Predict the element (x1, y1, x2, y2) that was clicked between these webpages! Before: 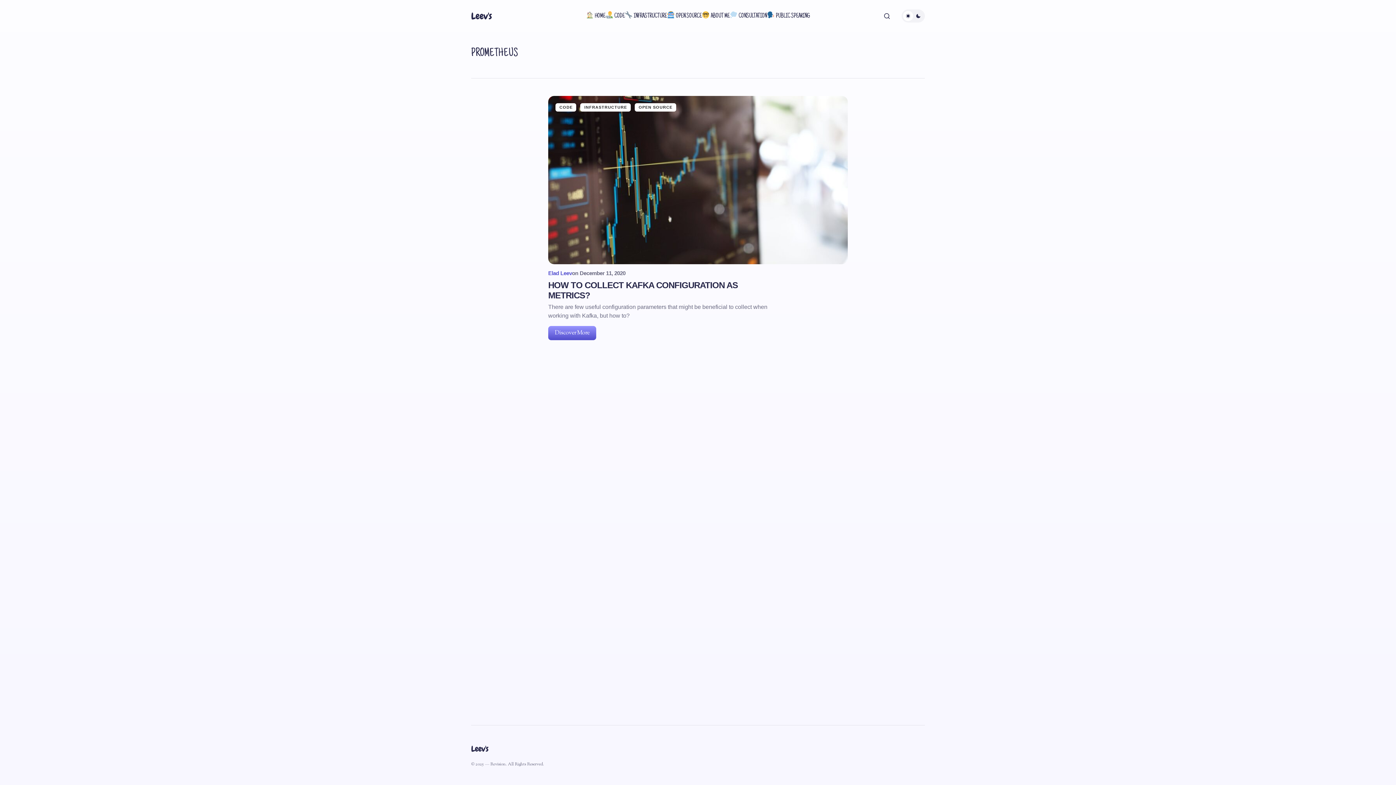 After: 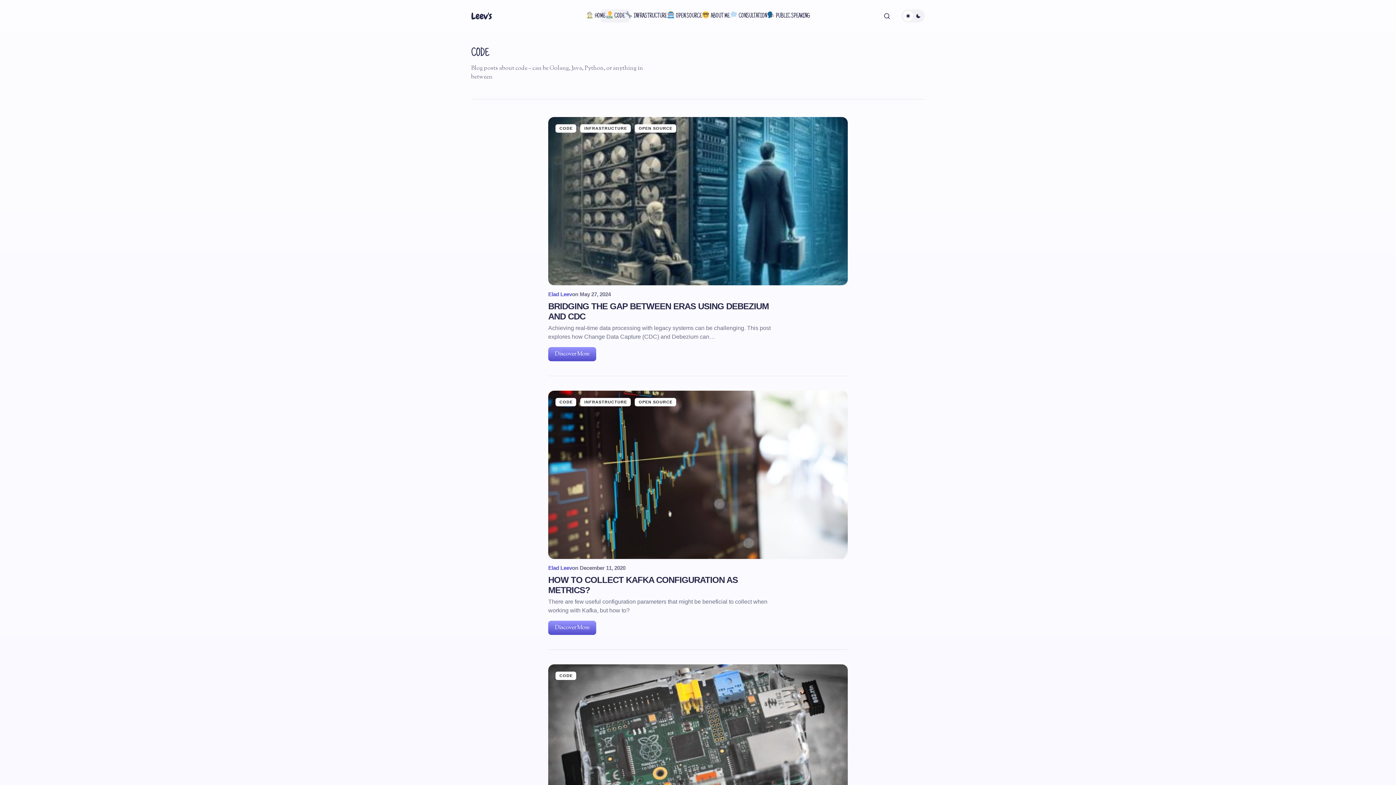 Action: label: CODE bbox: (555, 101, 580, 113)